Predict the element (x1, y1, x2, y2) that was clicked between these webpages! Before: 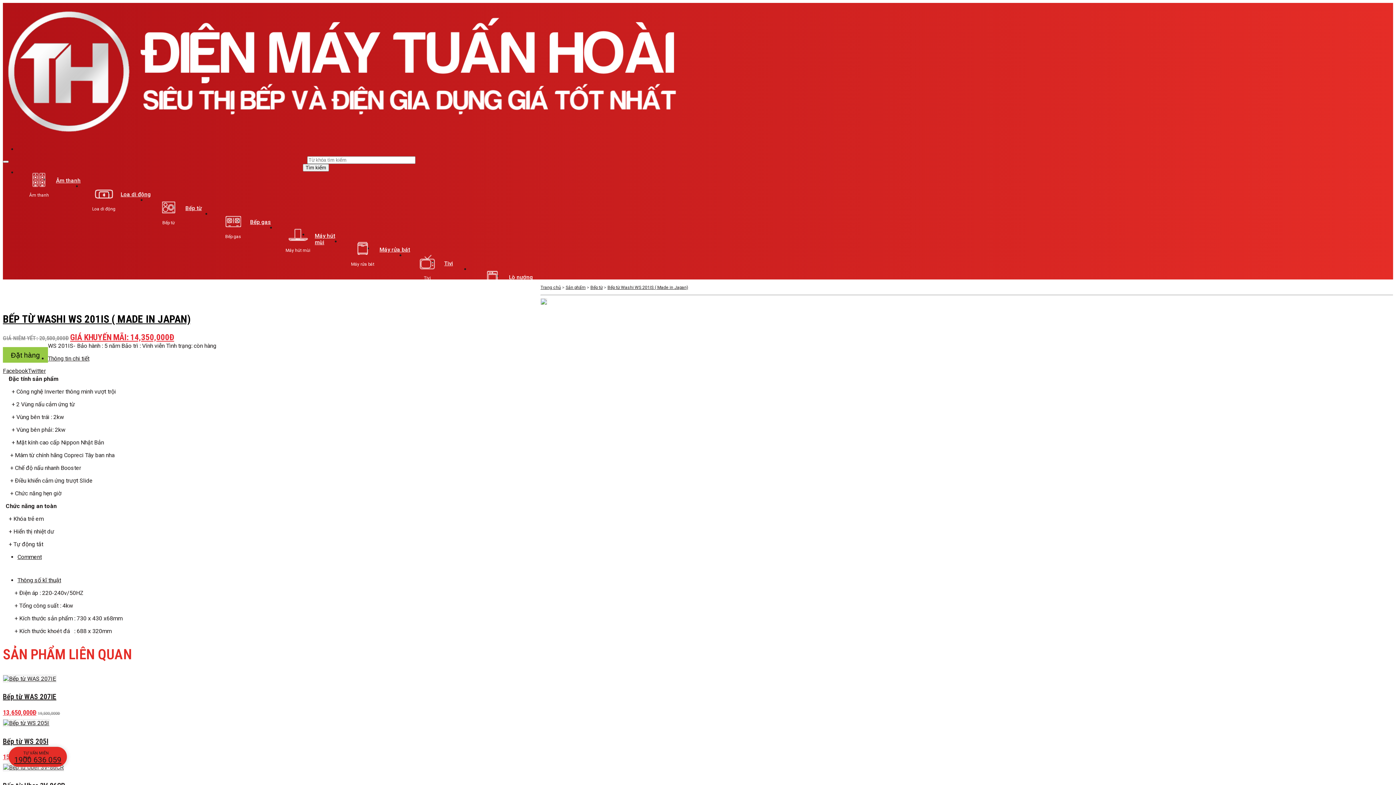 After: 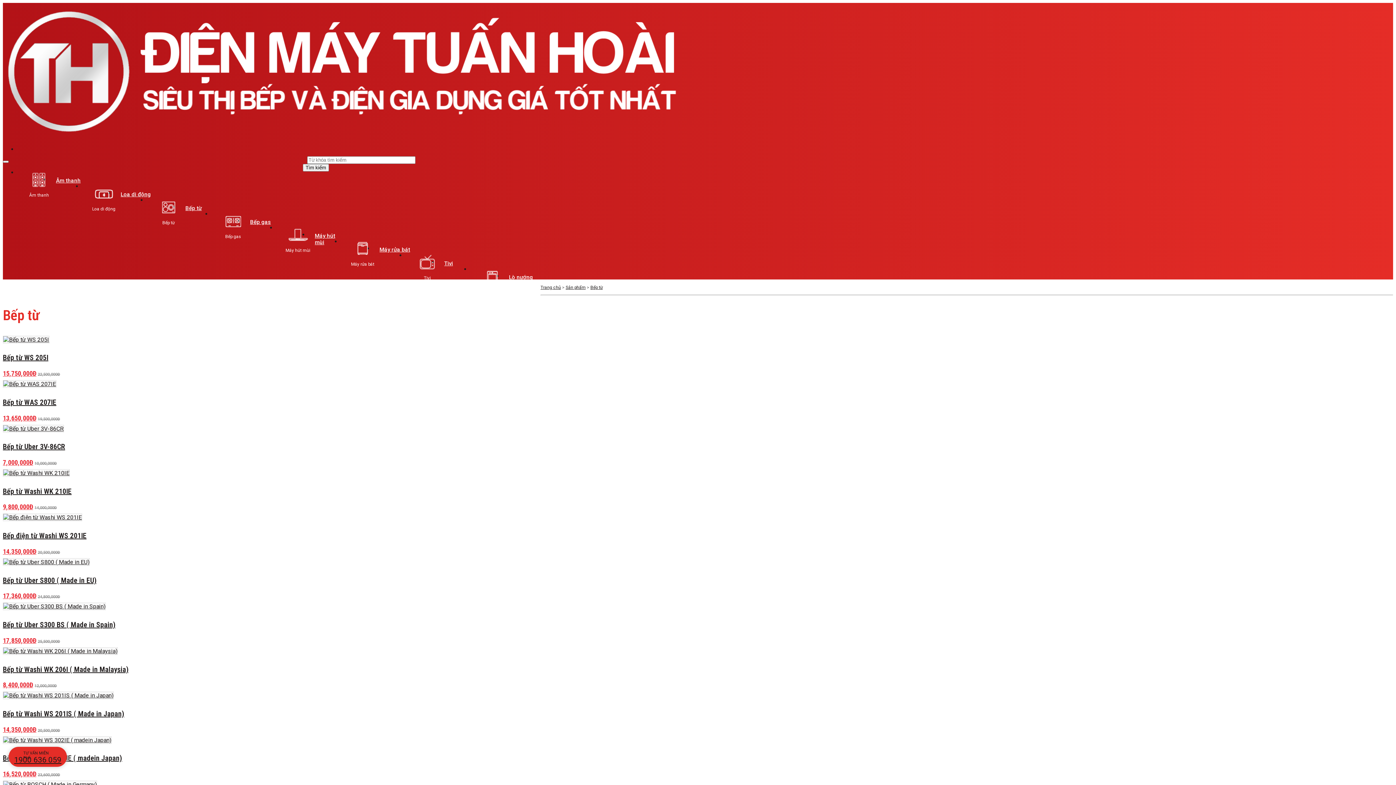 Action: label: Bếp từ bbox: (590, 285, 602, 290)